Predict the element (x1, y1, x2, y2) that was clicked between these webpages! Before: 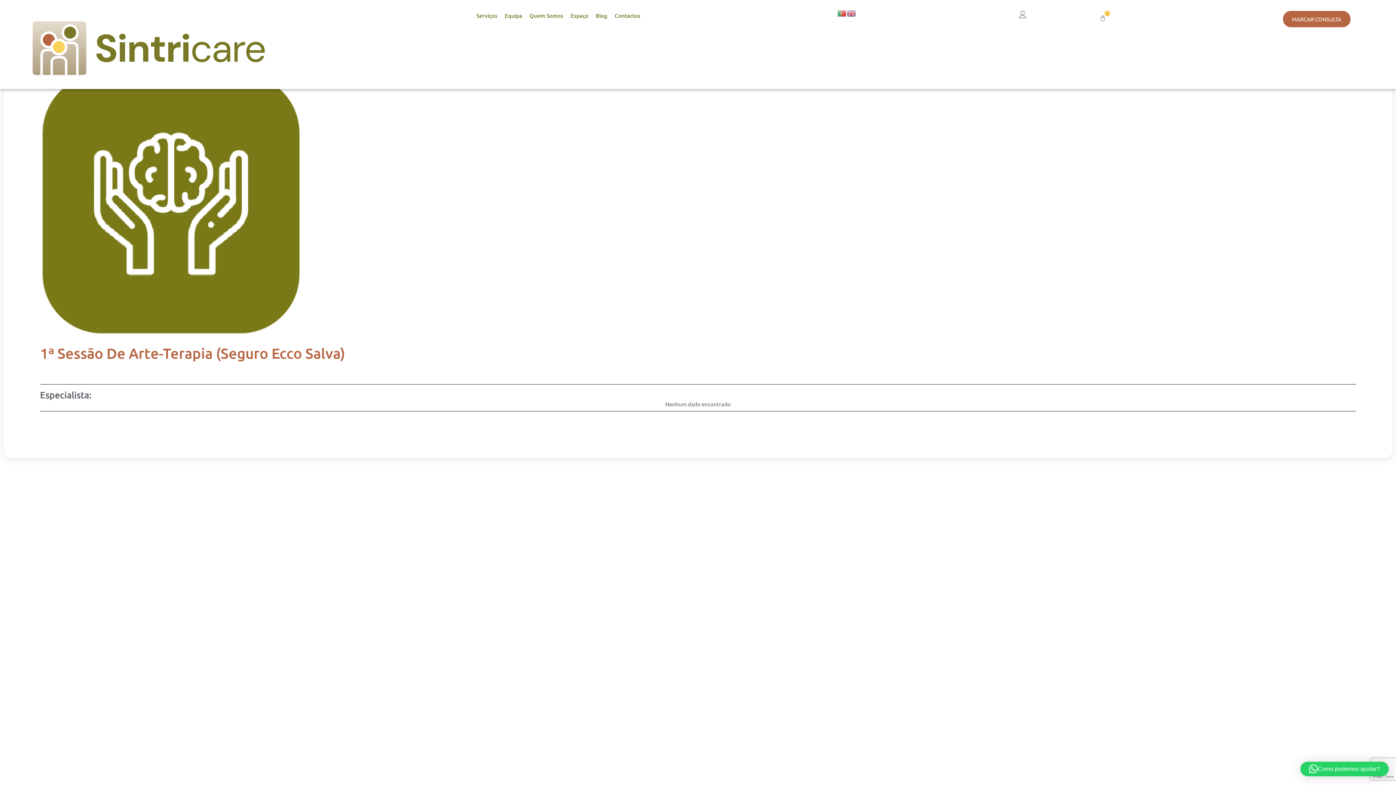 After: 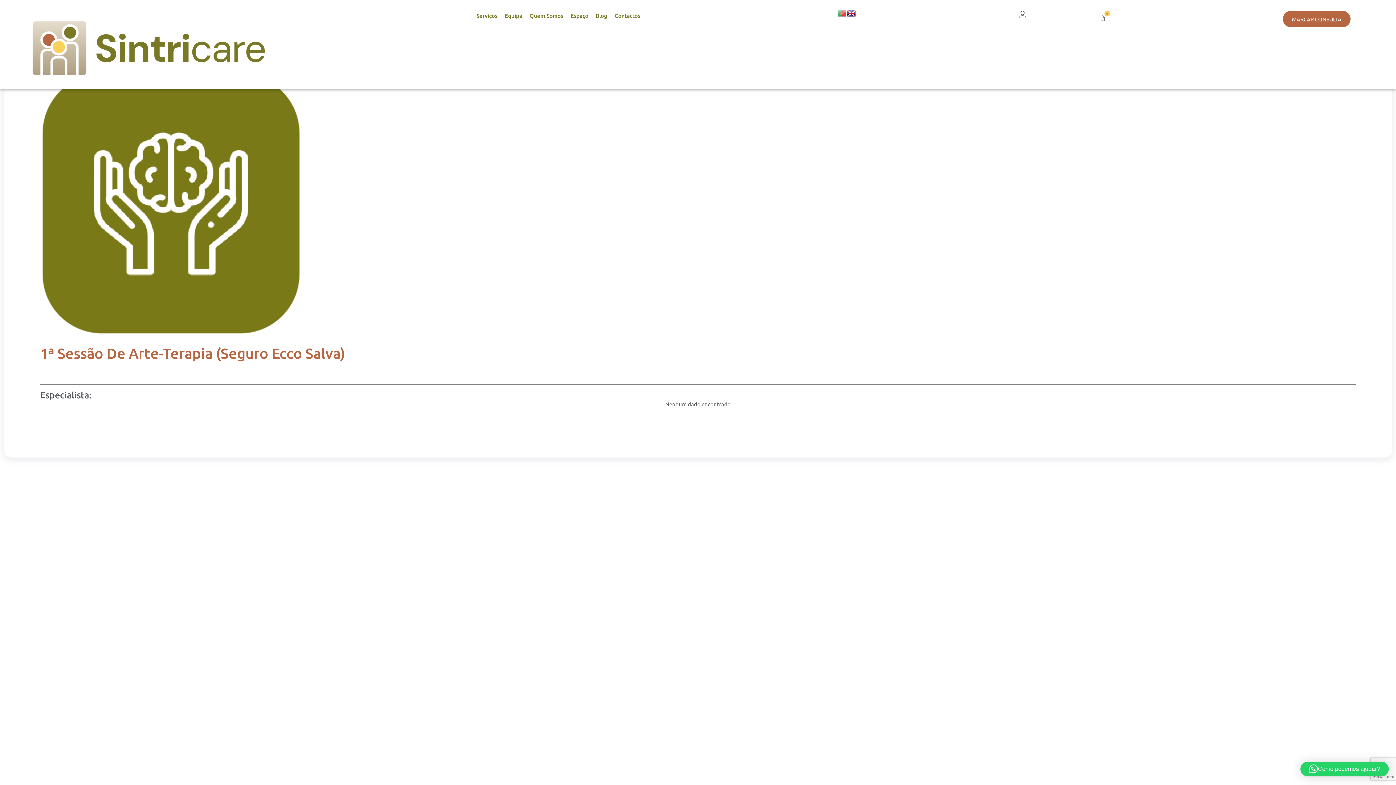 Action: bbox: (847, 8, 856, 16)